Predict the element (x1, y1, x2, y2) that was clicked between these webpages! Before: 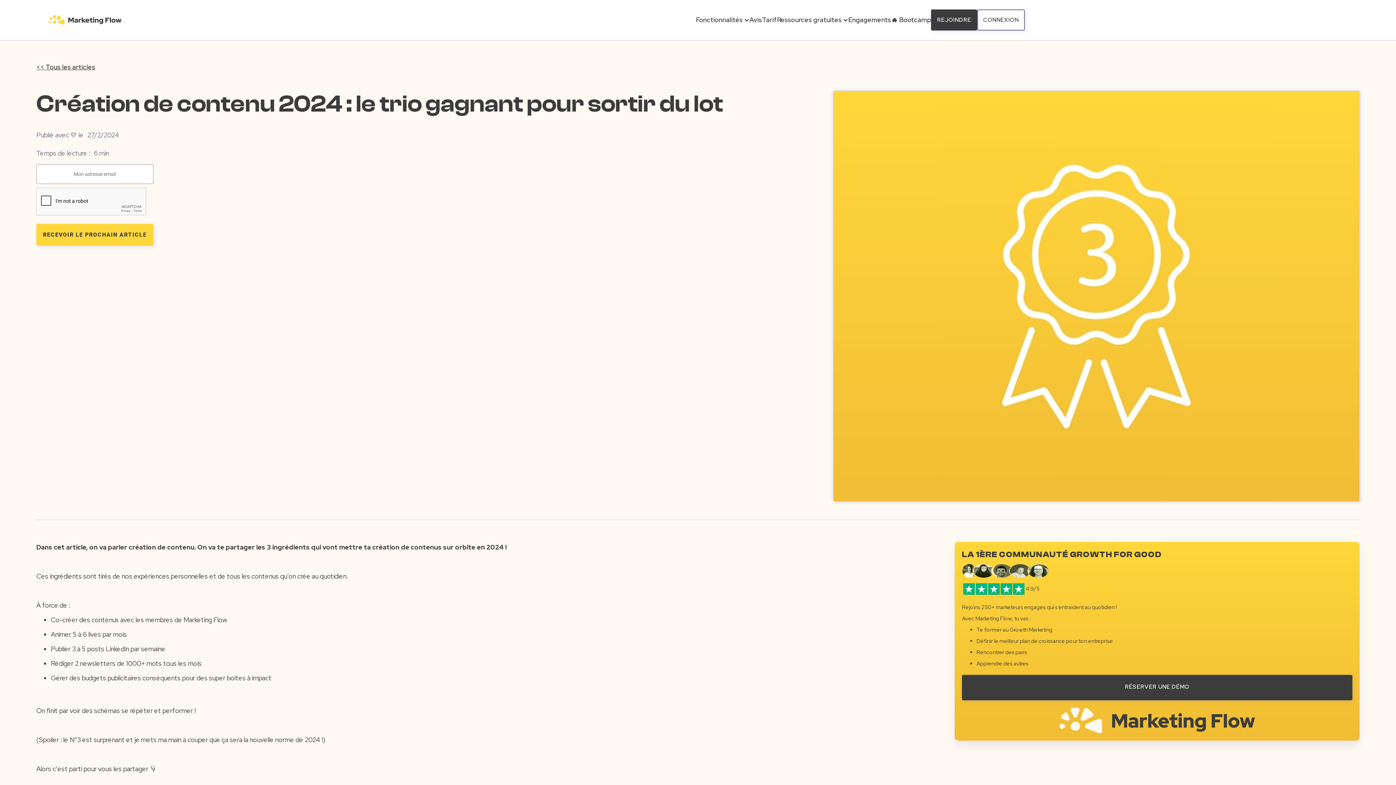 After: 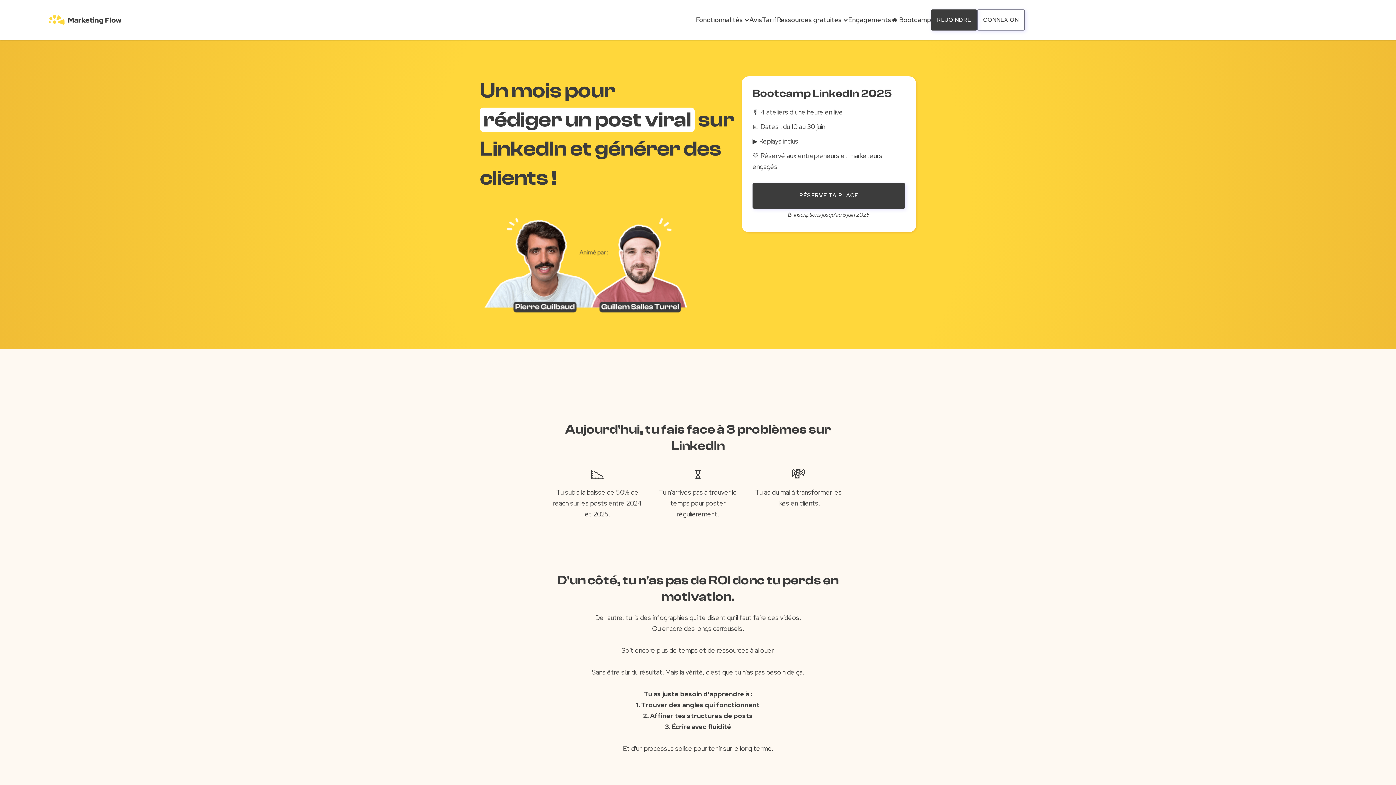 Action: bbox: (891, 14, 931, 25) label: 🔥 Bootcamp